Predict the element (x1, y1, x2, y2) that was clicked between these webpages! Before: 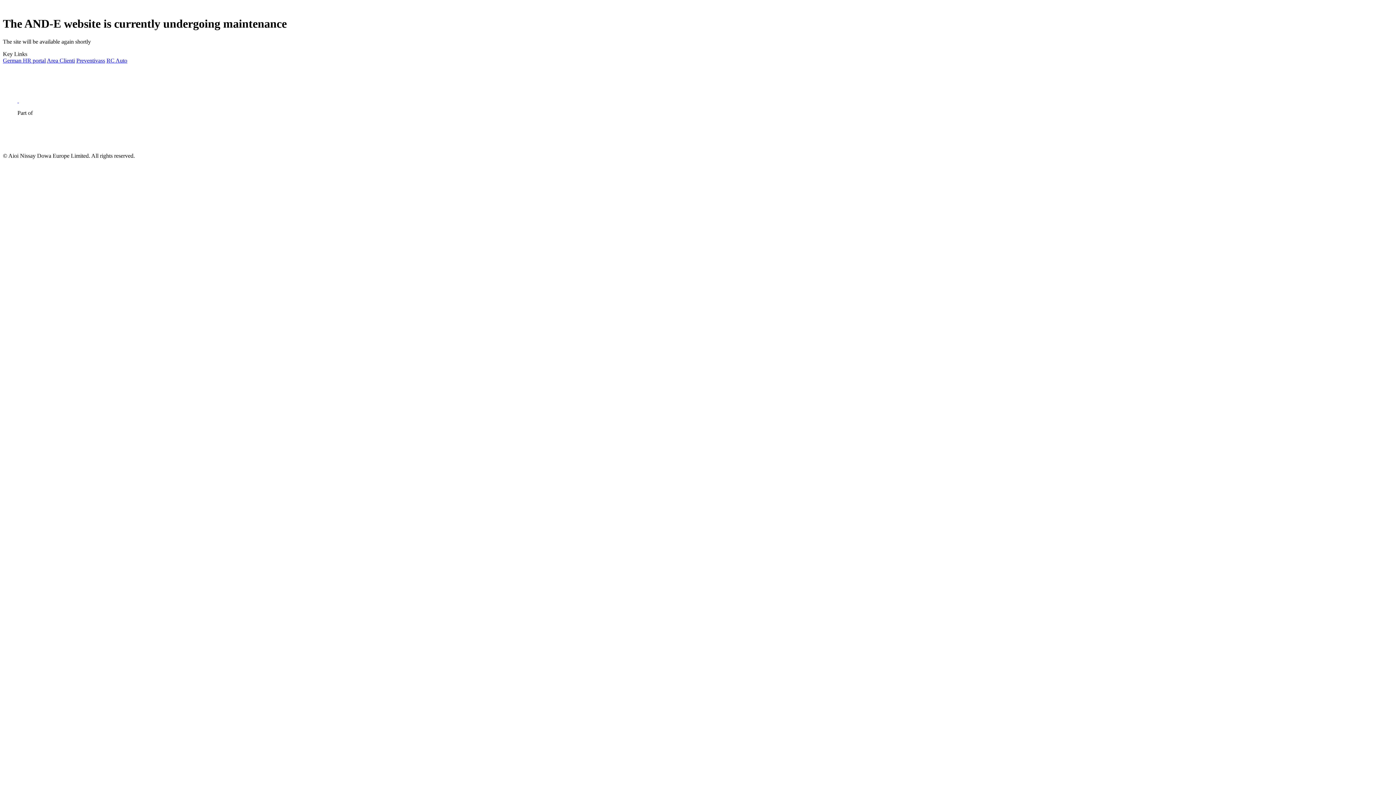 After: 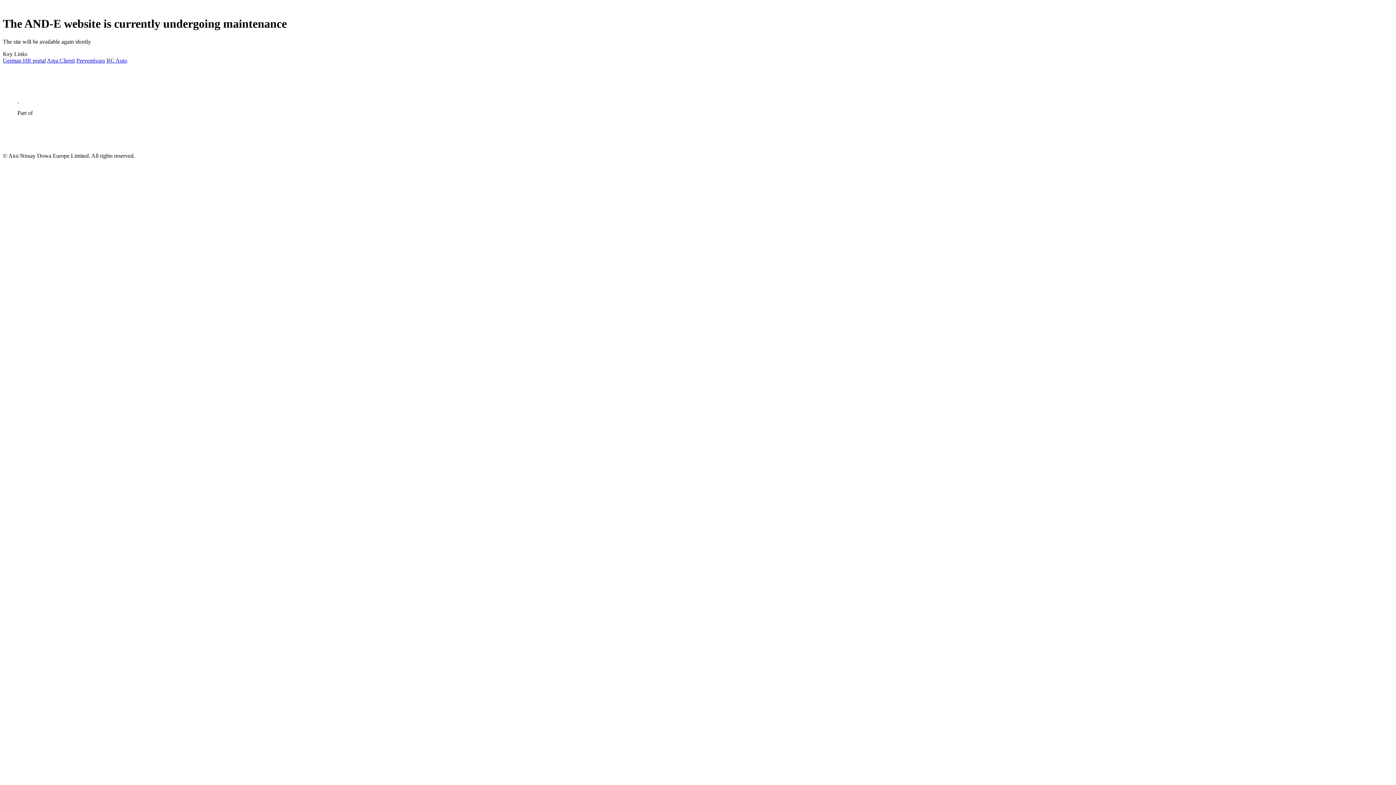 Action: bbox: (46, 57, 74, 63) label: Area Clienti